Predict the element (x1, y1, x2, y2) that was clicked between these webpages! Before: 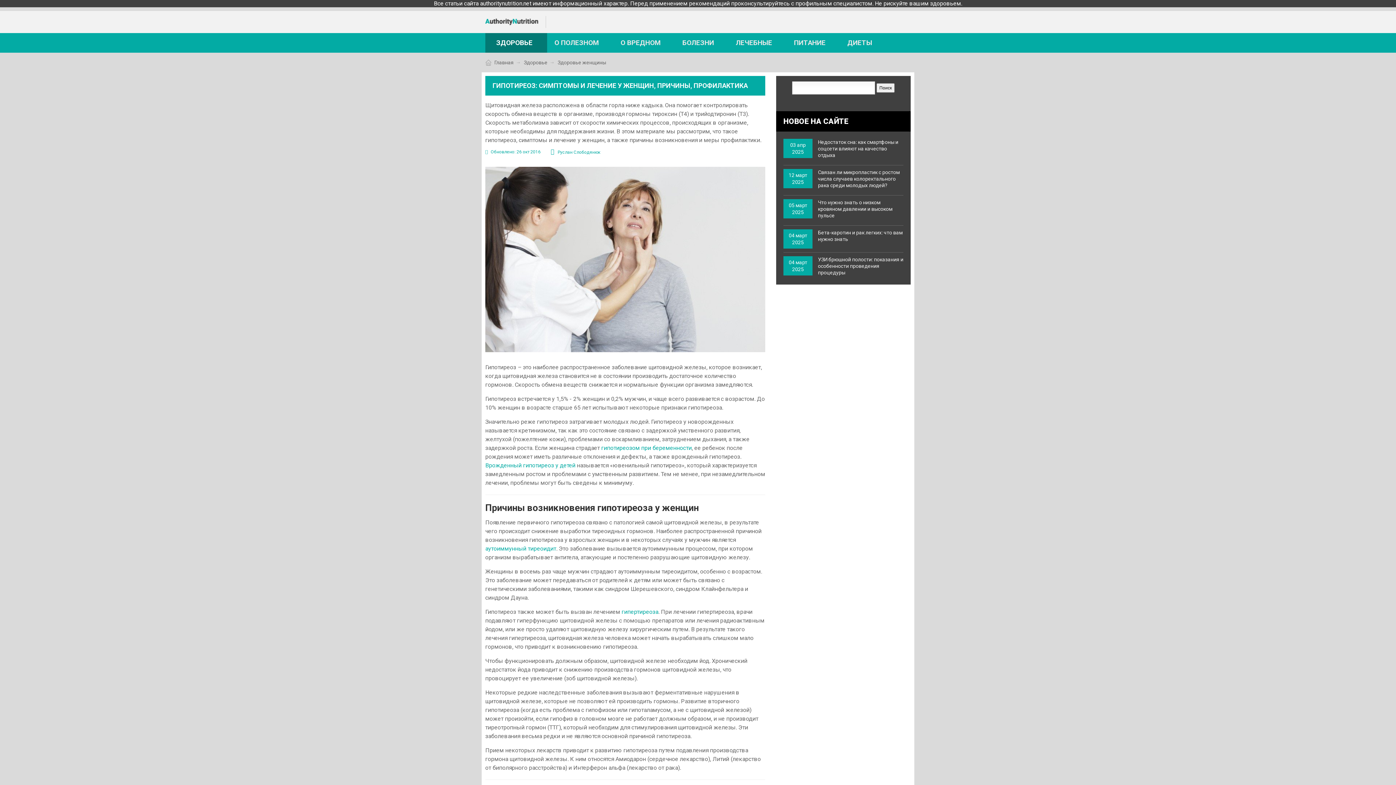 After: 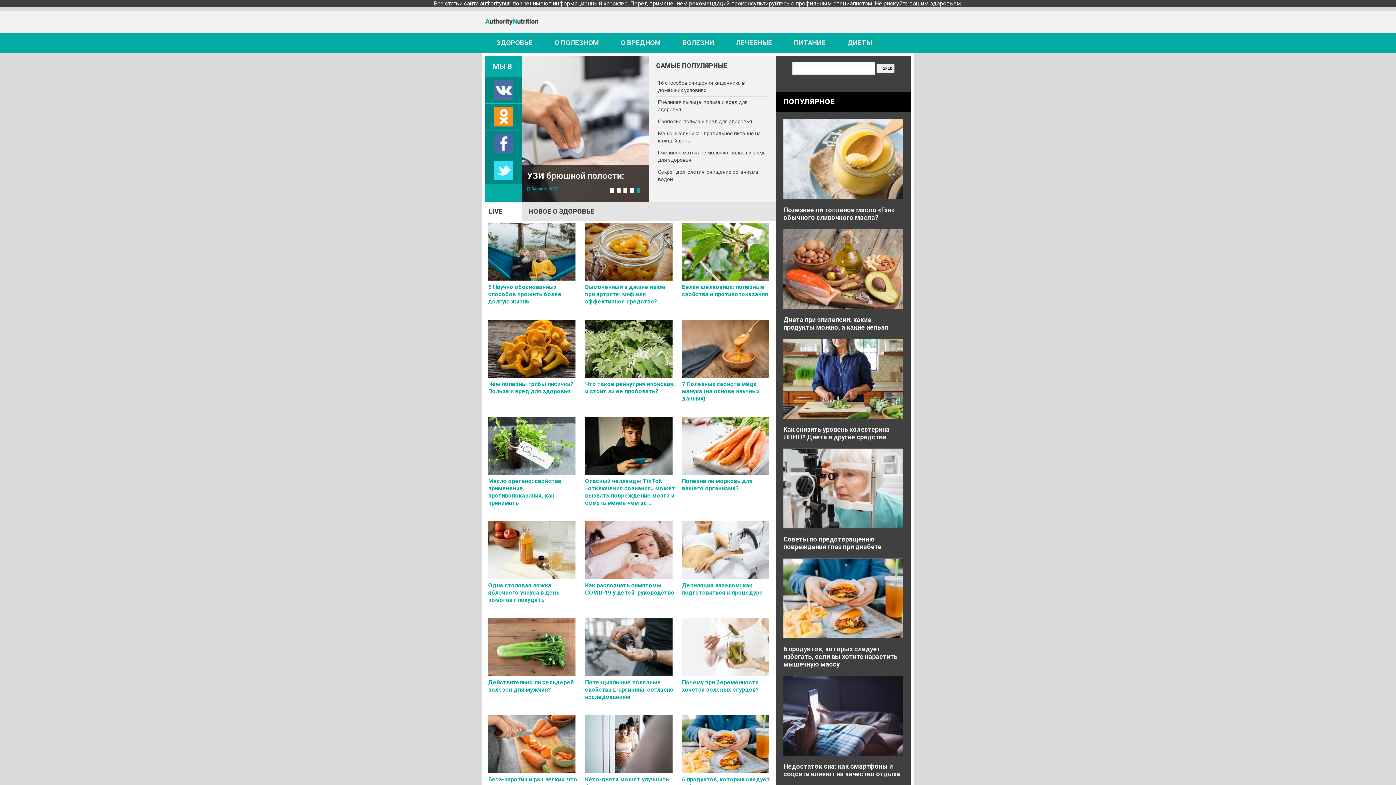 Action: bbox: (494, 59, 513, 65) label: Главная